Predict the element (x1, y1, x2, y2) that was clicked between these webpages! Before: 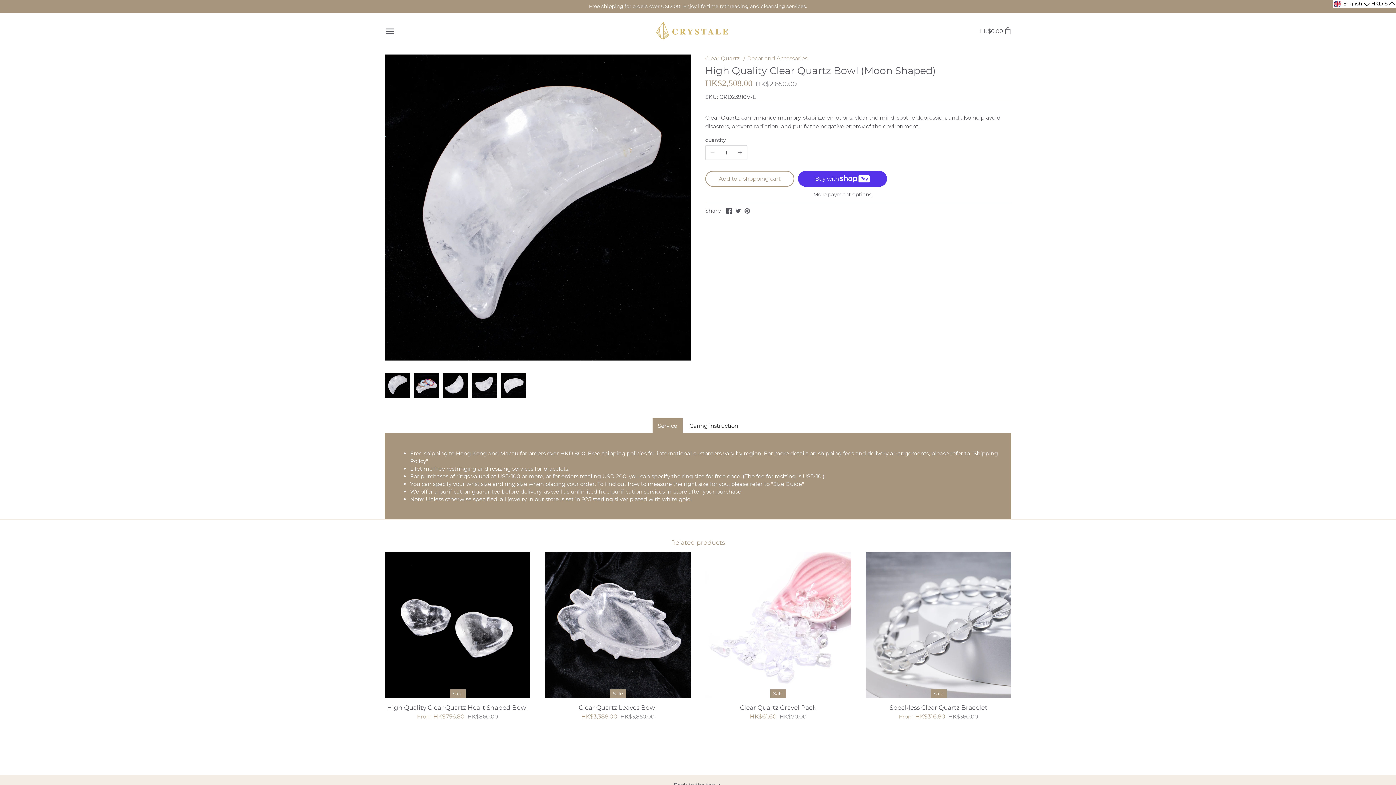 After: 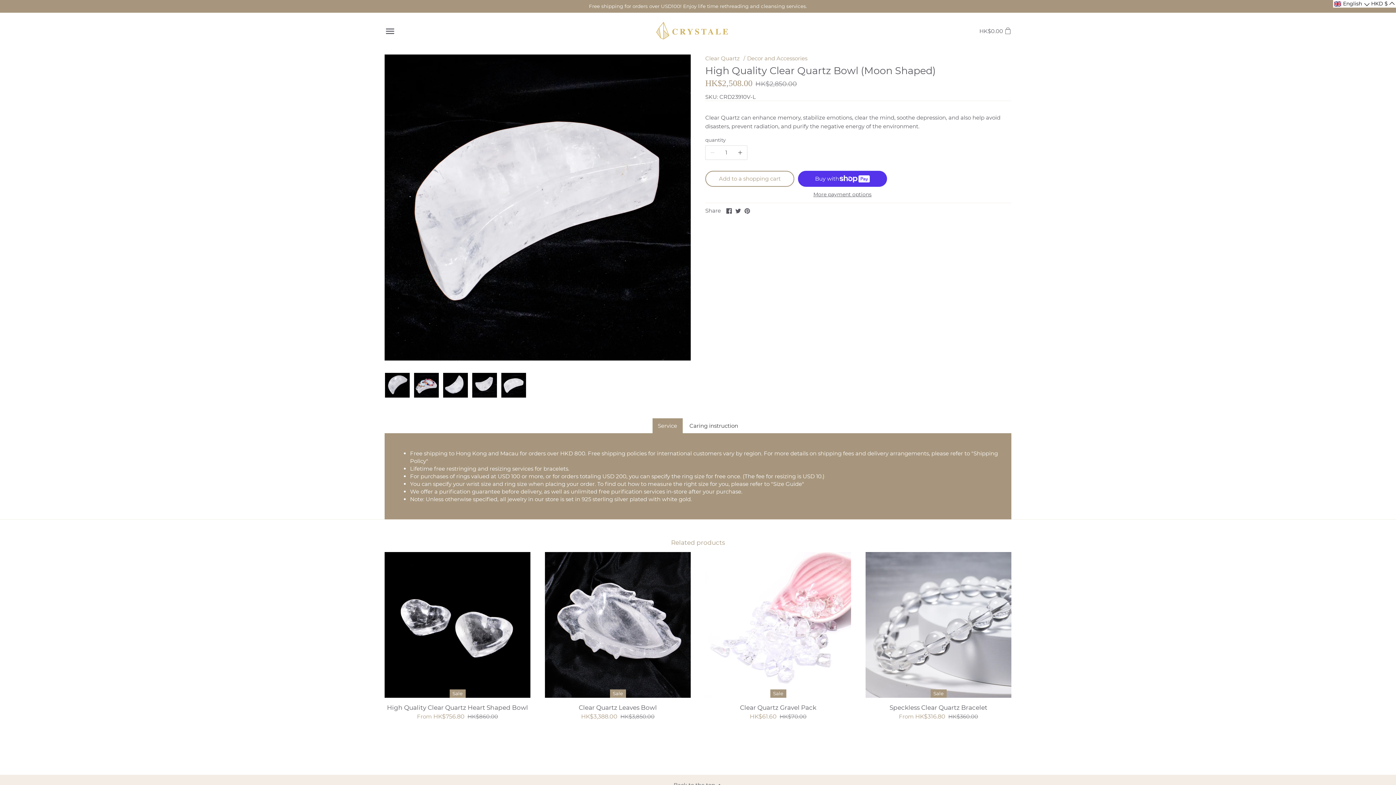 Action: bbox: (501, 372, 526, 398)